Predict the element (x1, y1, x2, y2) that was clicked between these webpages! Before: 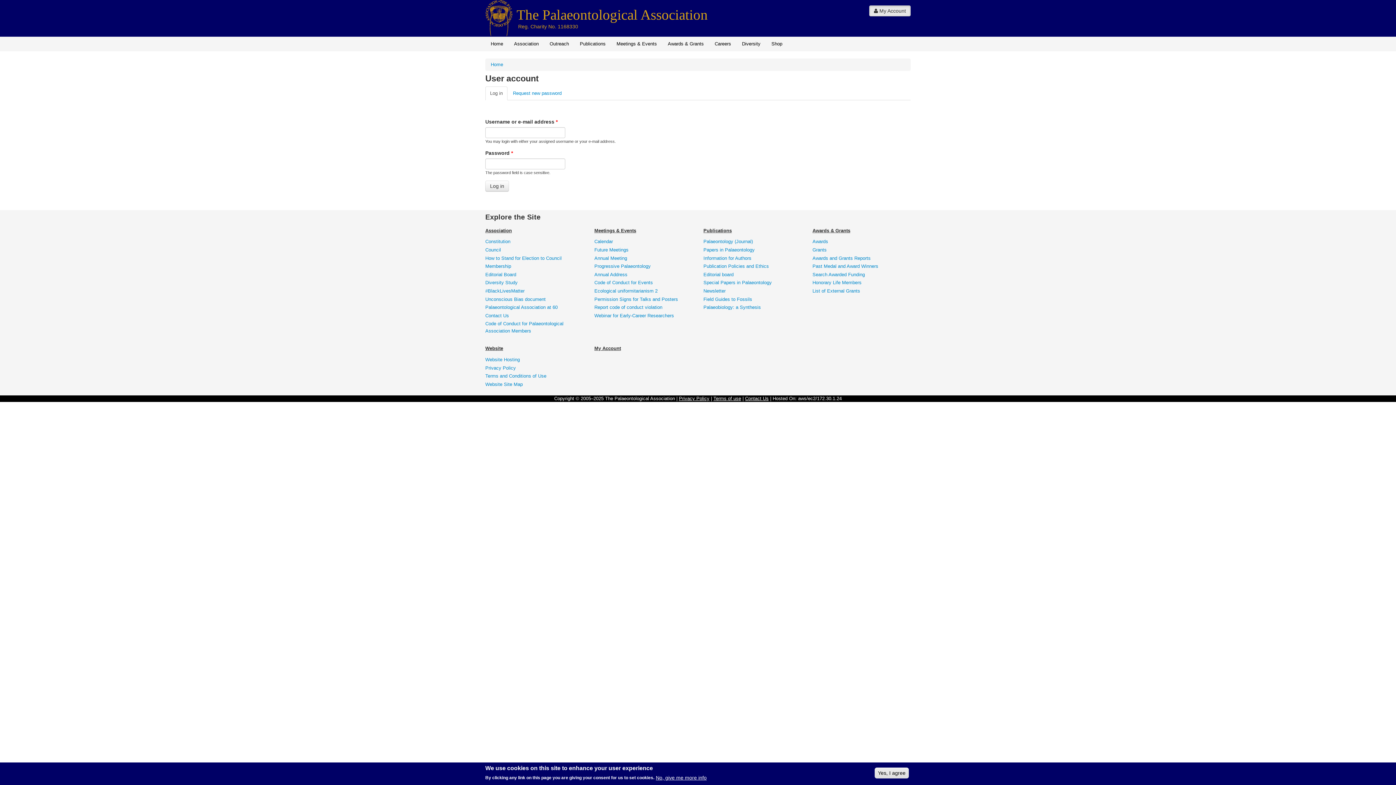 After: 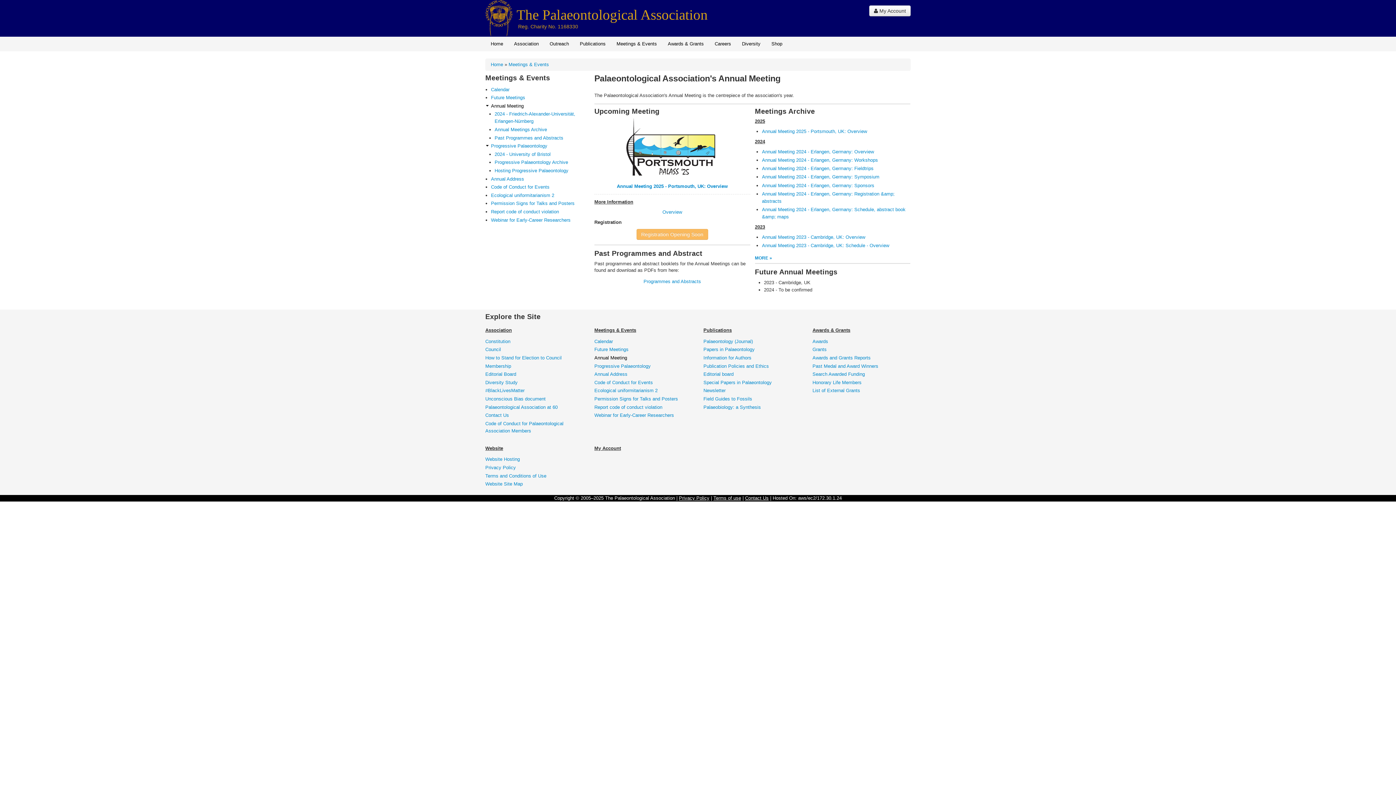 Action: bbox: (594, 254, 690, 262) label: Annual Meeting